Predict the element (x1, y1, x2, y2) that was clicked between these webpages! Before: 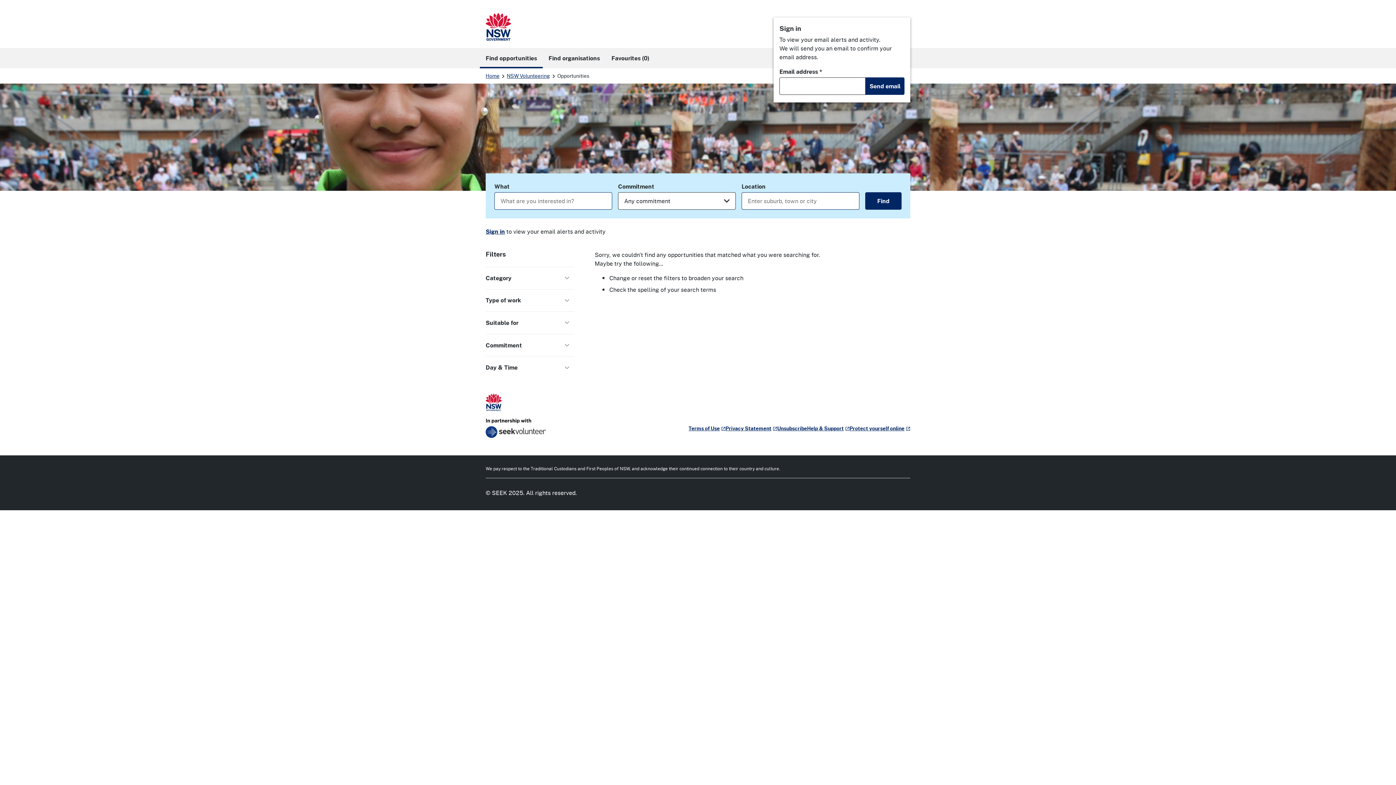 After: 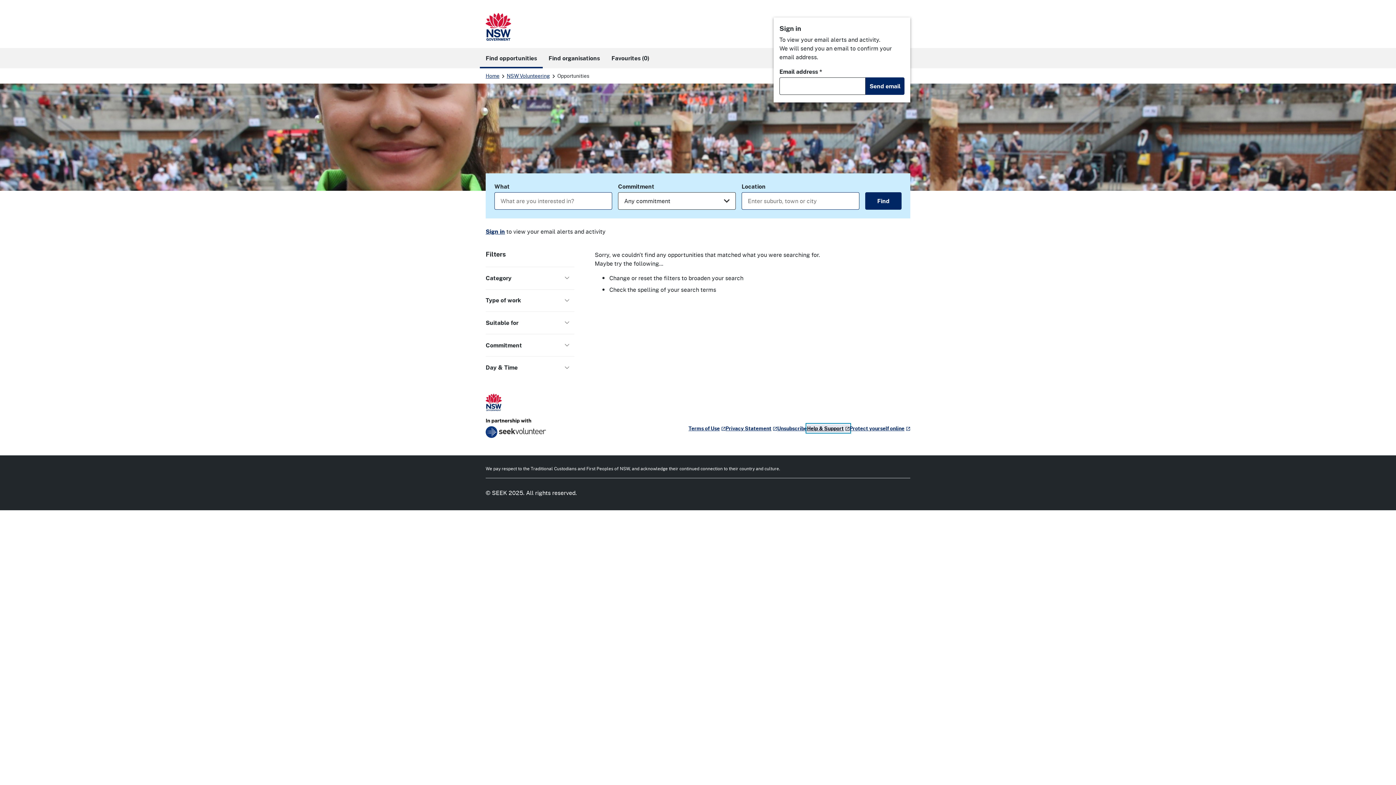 Action: bbox: (807, 424, 849, 432) label: Help & Support